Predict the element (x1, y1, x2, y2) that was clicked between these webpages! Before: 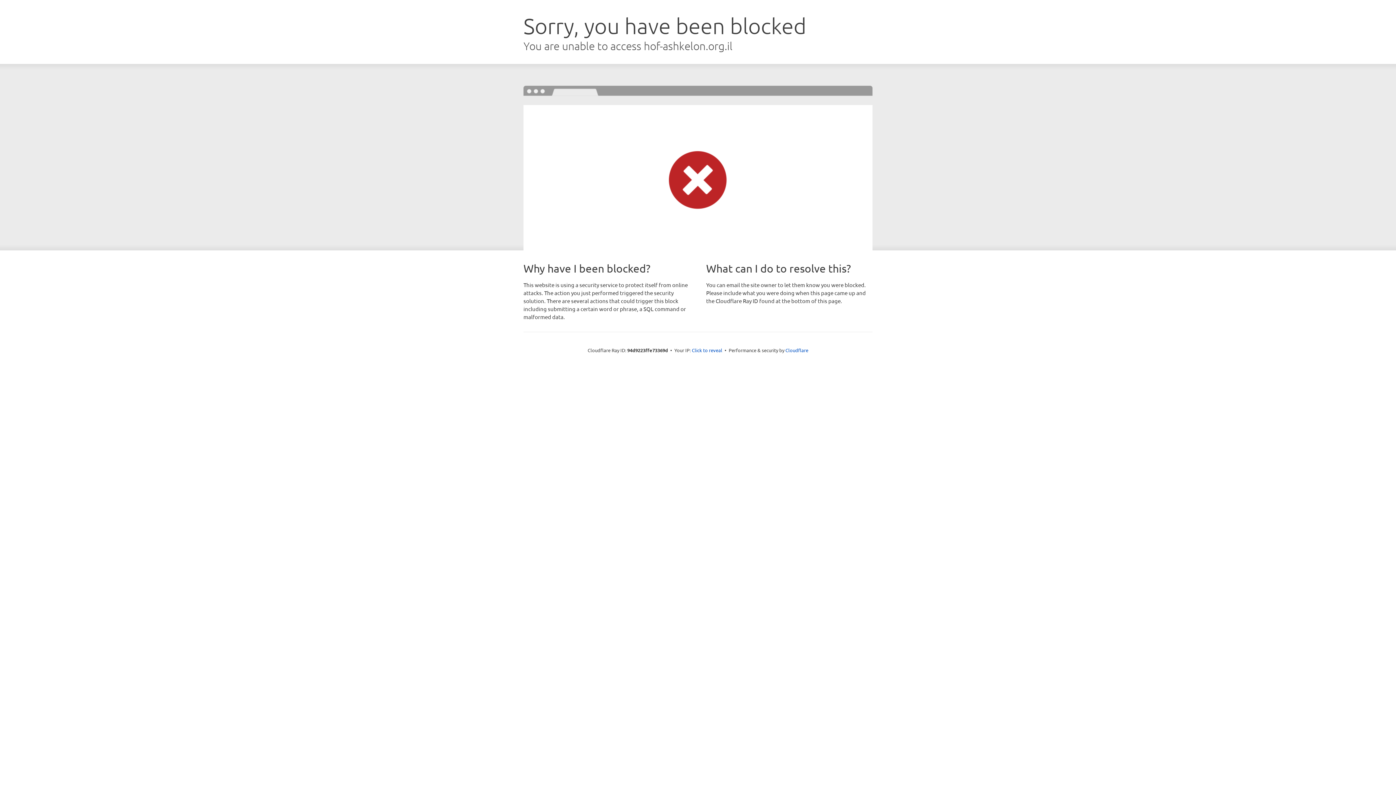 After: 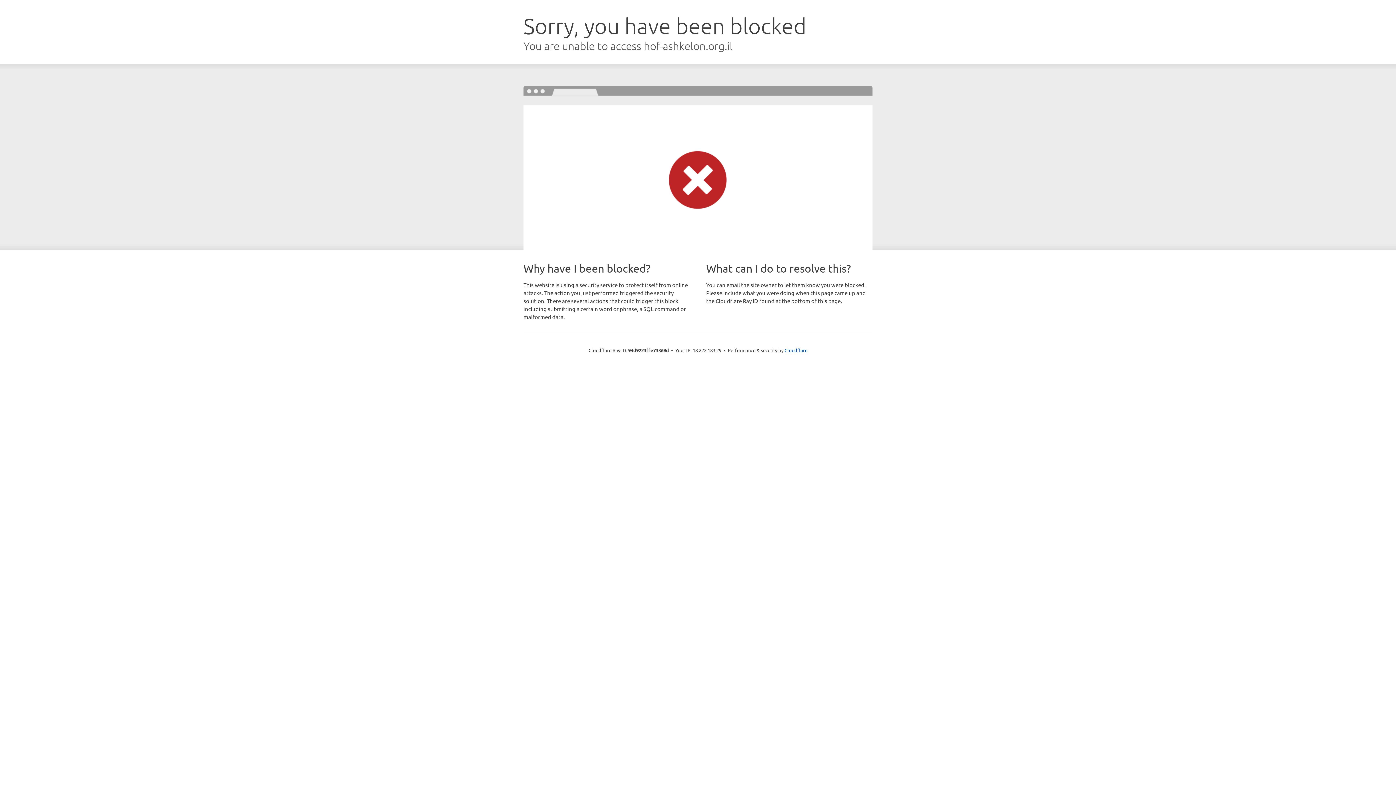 Action: label: Click to reveal bbox: (692, 346, 722, 353)